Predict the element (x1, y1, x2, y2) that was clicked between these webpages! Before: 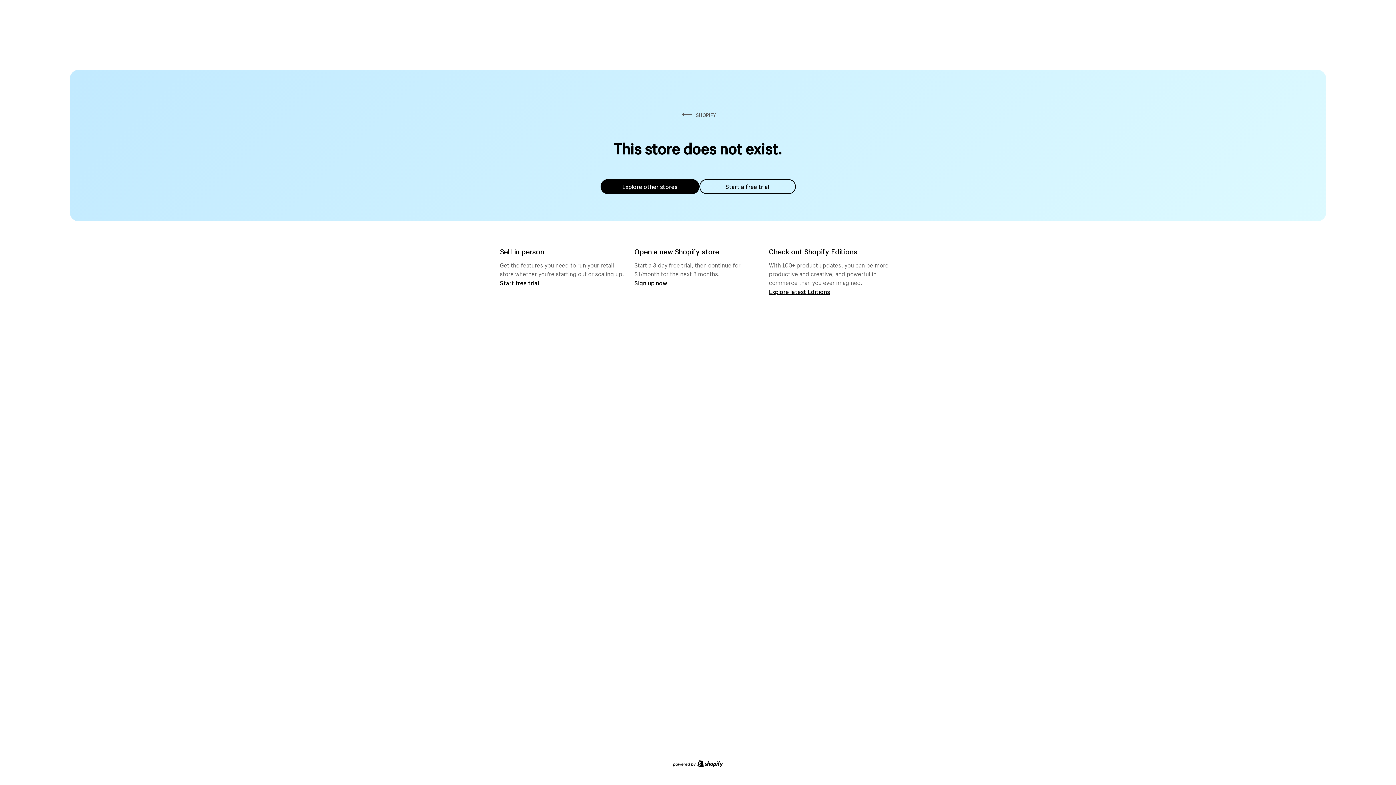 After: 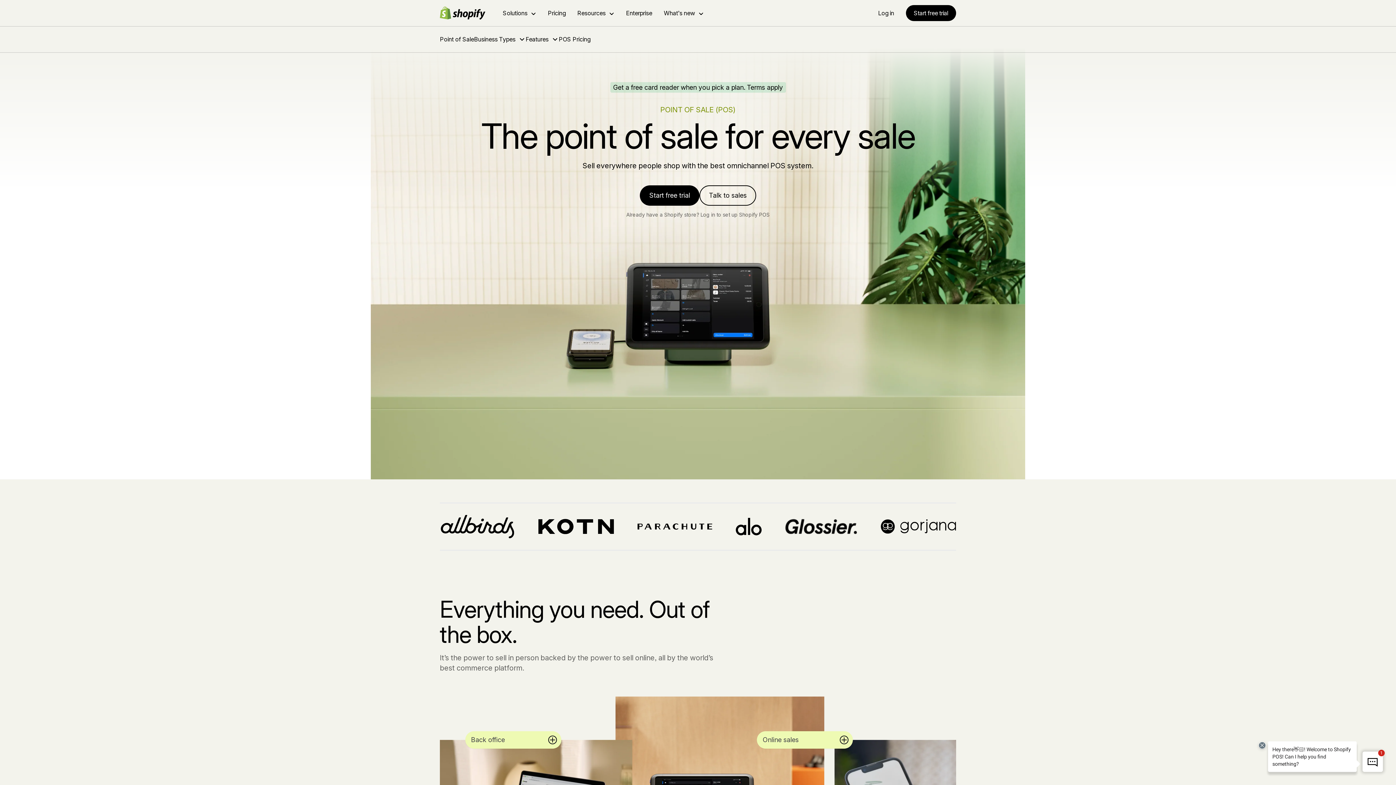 Action: bbox: (500, 279, 539, 286) label: Start free trial